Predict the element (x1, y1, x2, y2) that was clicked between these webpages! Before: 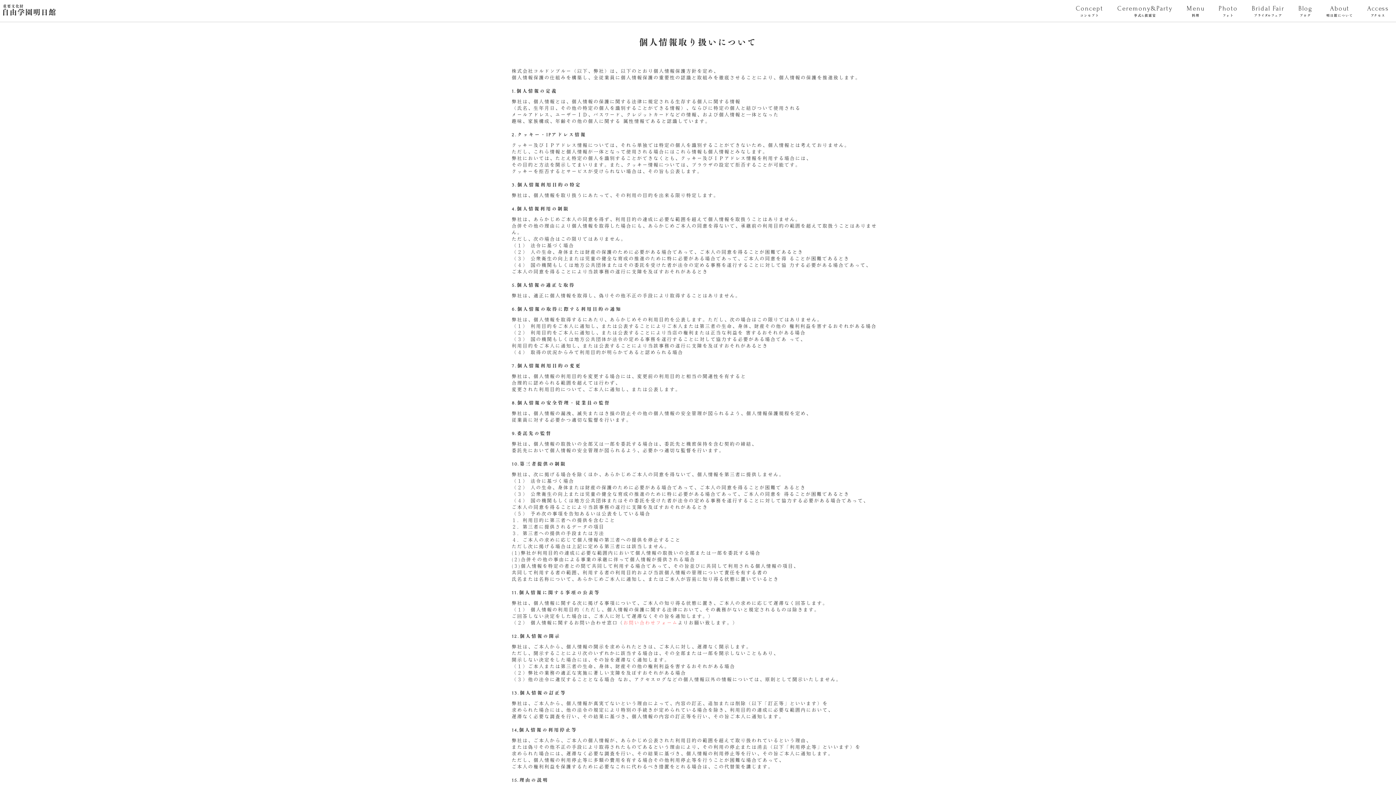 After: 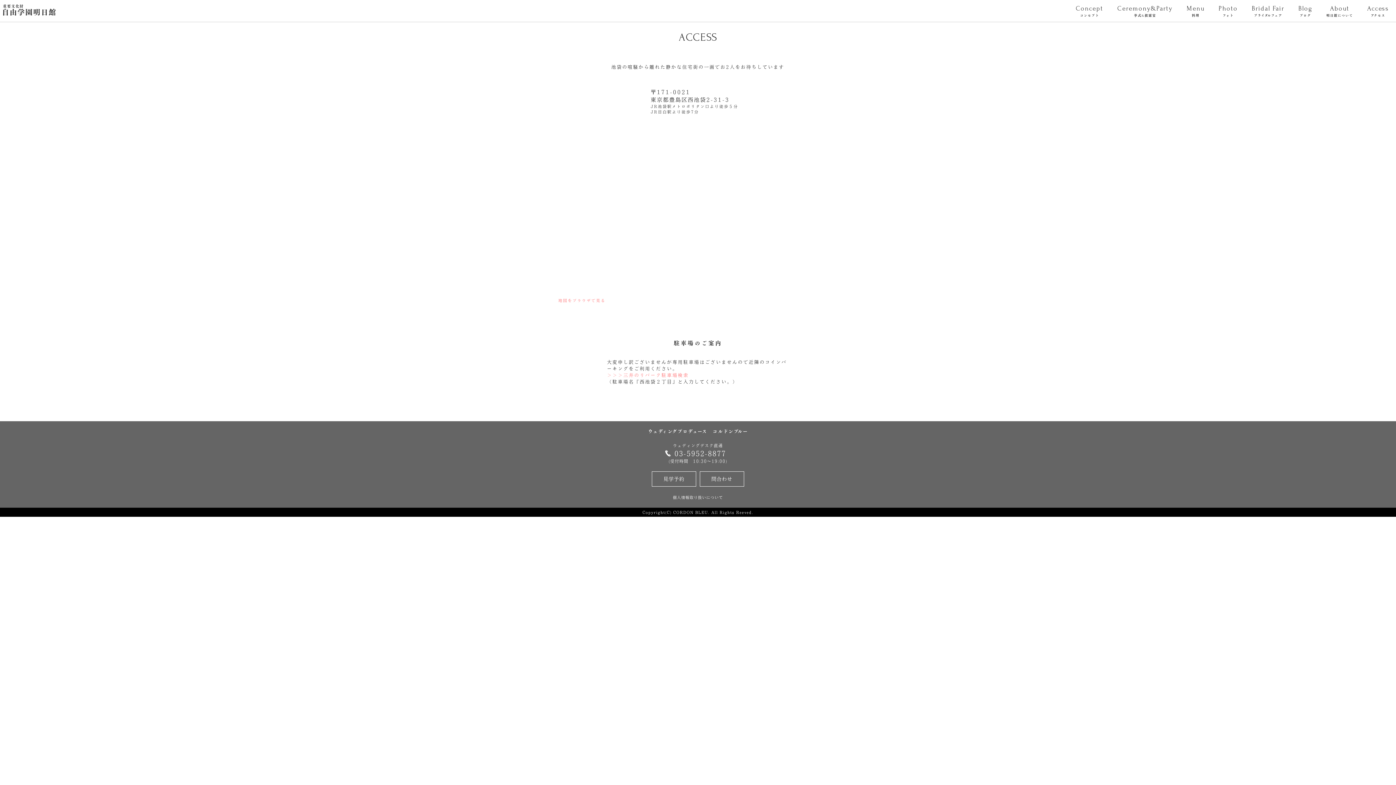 Action: label: Access

アクセス bbox: (1360, 0, 1396, 21)